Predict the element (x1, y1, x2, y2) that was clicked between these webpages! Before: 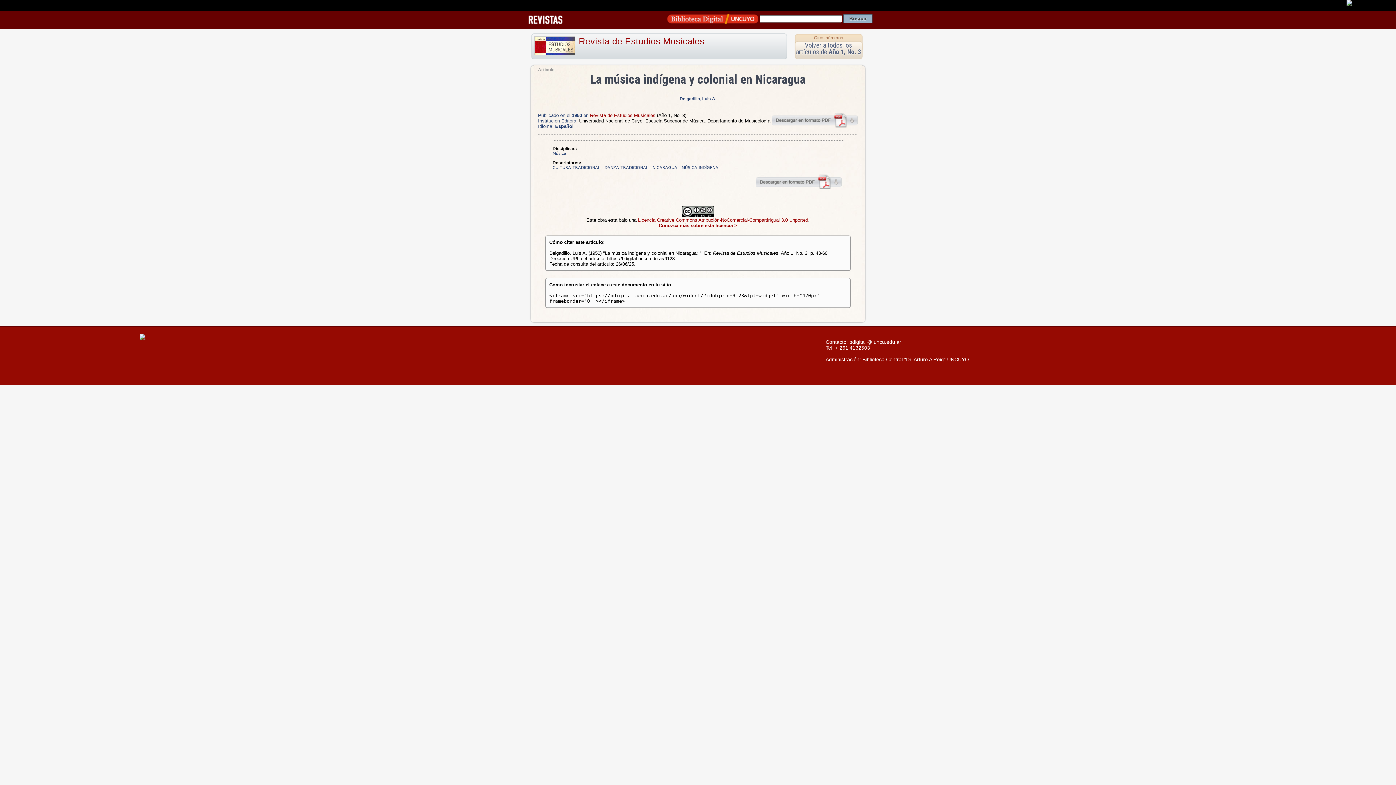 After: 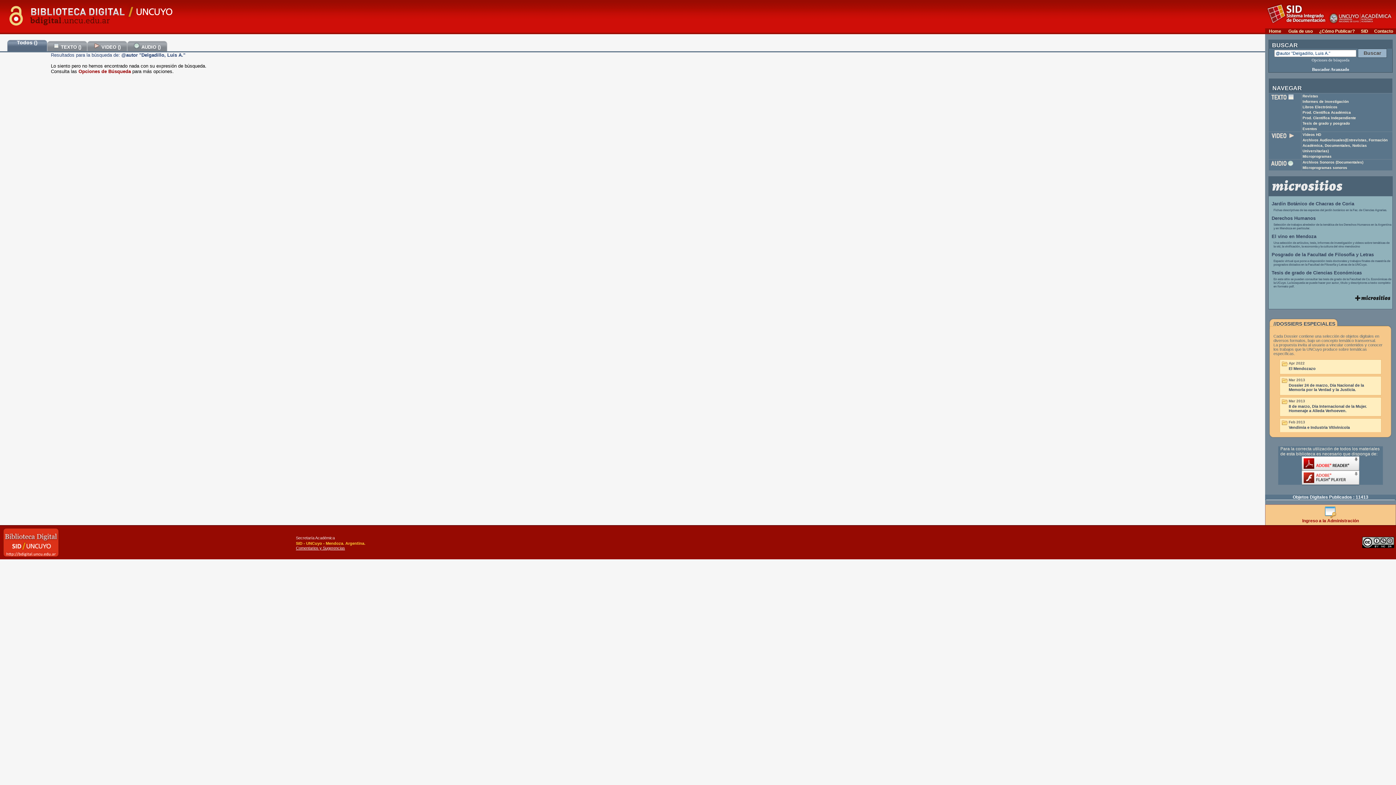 Action: label: Delgadillo, Luis A. bbox: (679, 96, 716, 101)